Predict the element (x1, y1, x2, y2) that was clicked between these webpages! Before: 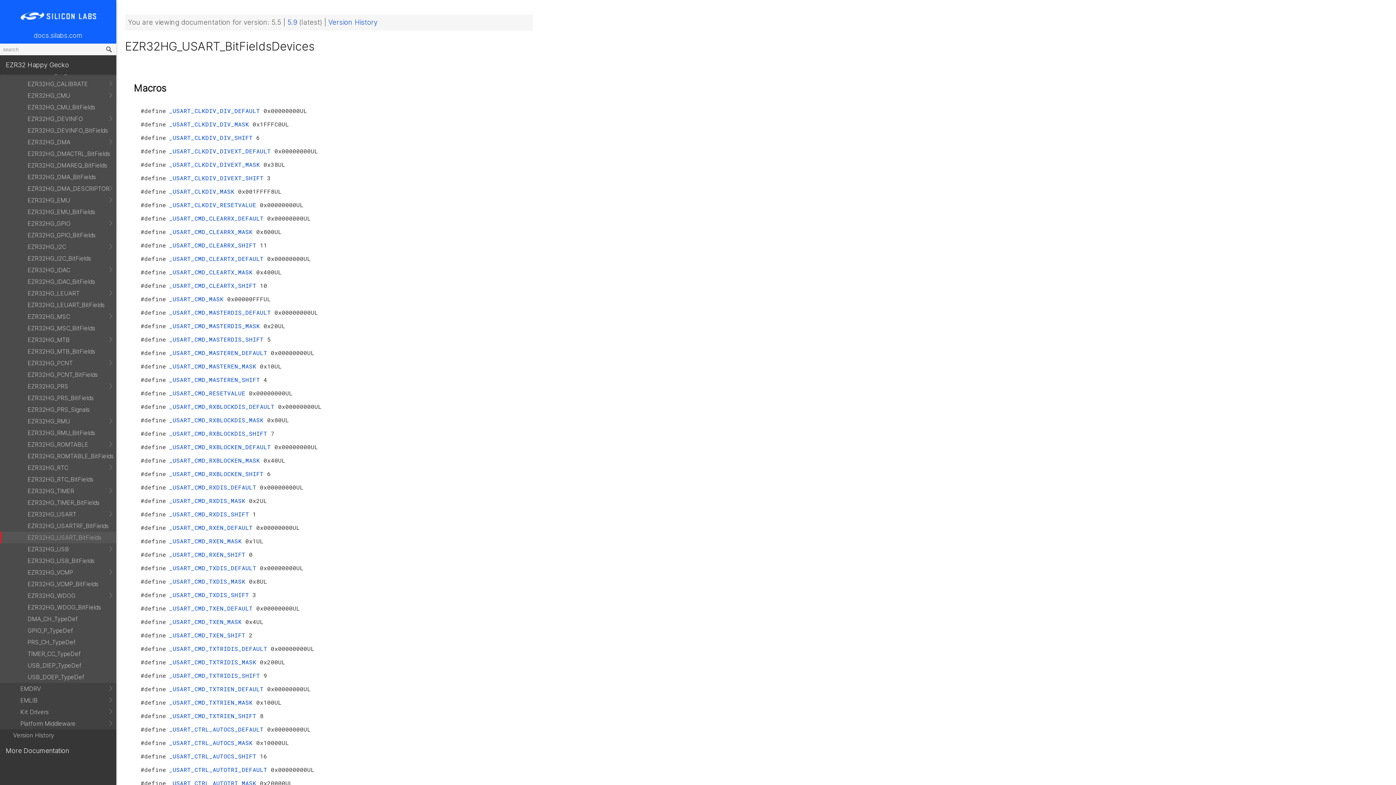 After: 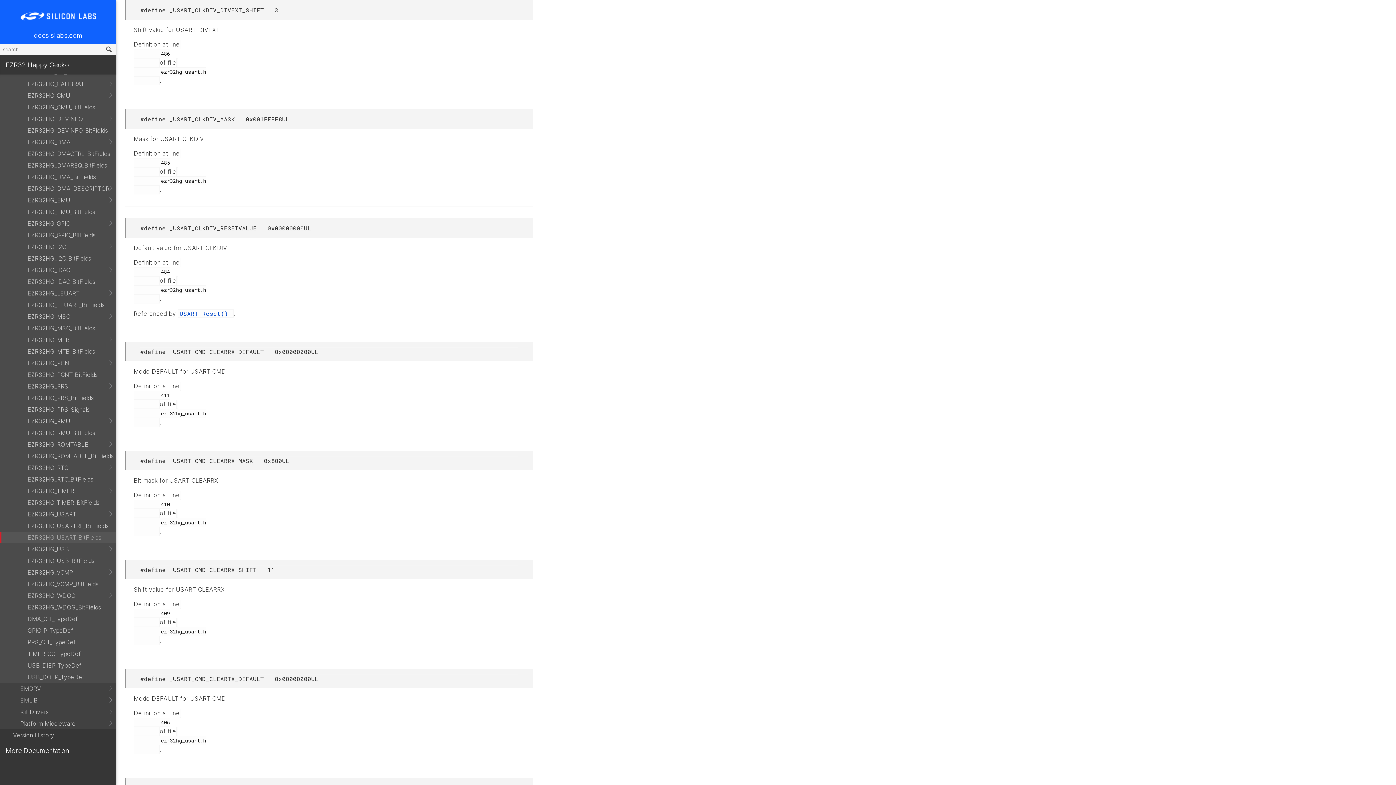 Action: label: _USART_CLKDIV_DIVEXT_SHIFT  bbox: (169, 174, 267, 181)